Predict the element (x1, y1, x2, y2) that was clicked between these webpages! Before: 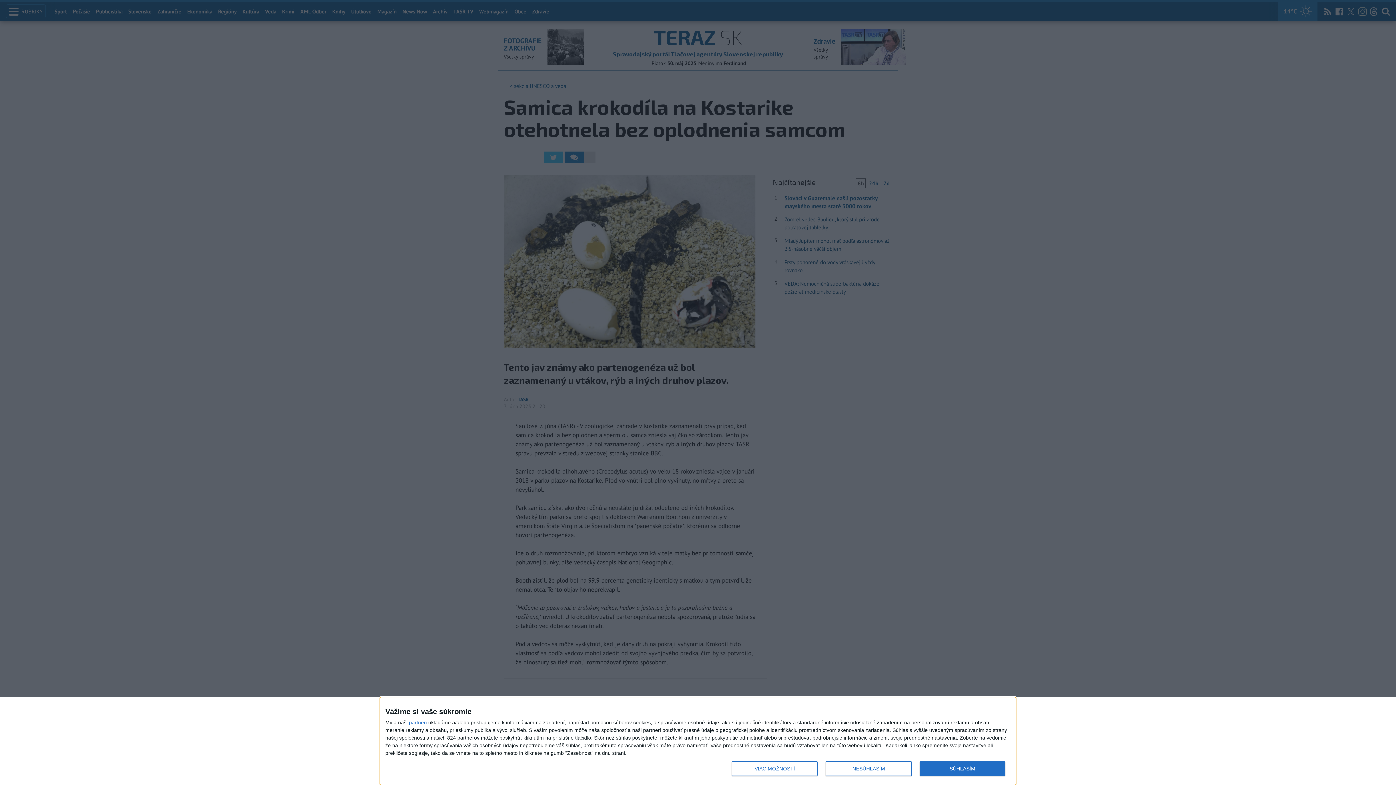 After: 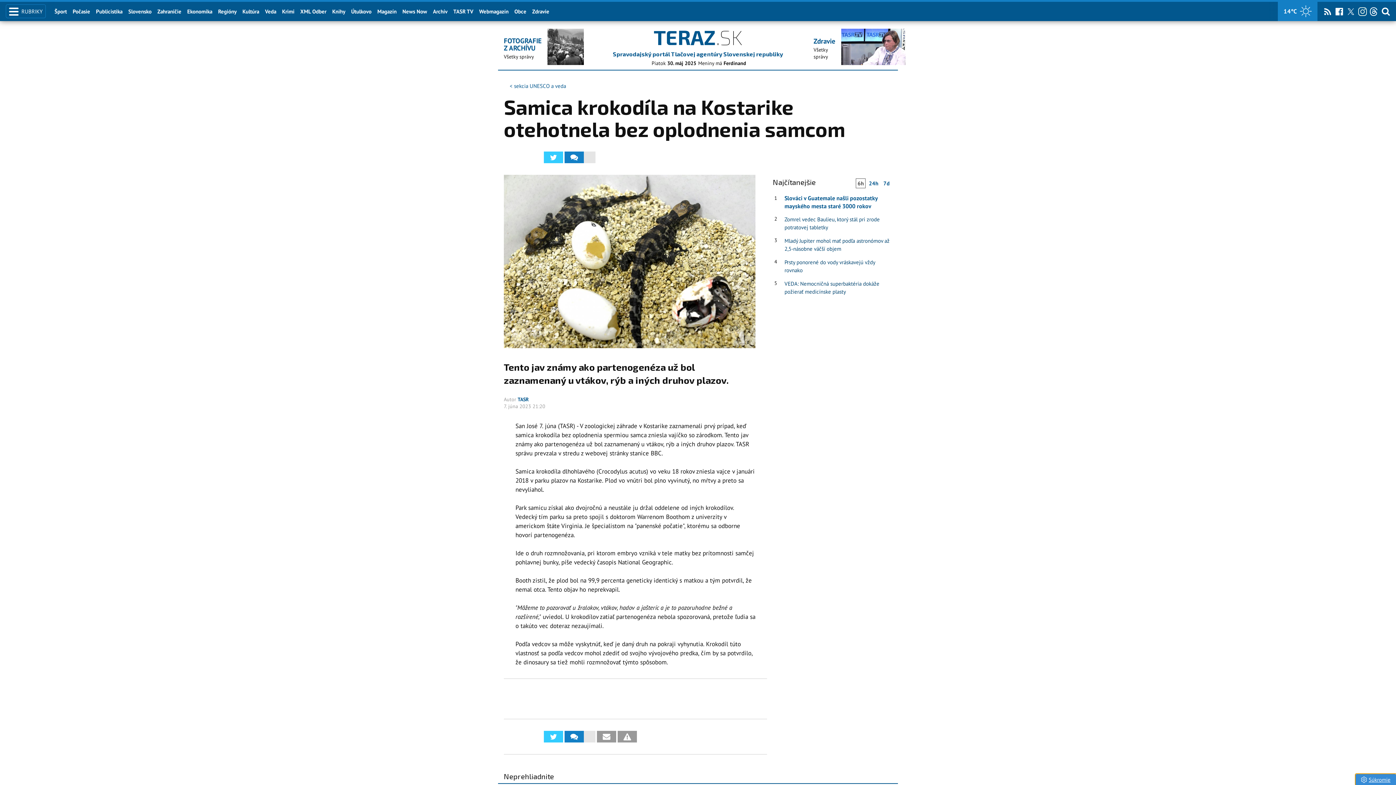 Action: bbox: (919, 761, 1005, 776) label: SÚHLASÍM